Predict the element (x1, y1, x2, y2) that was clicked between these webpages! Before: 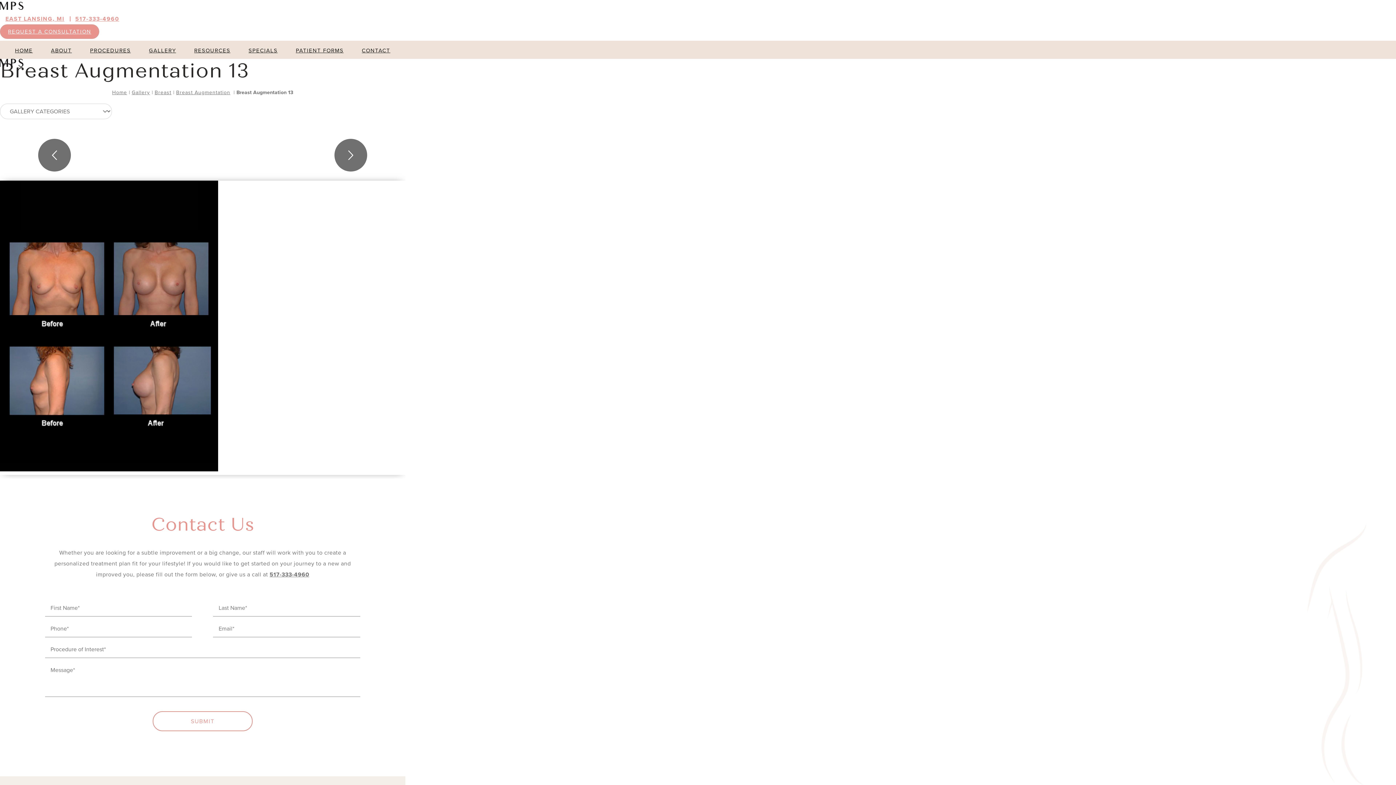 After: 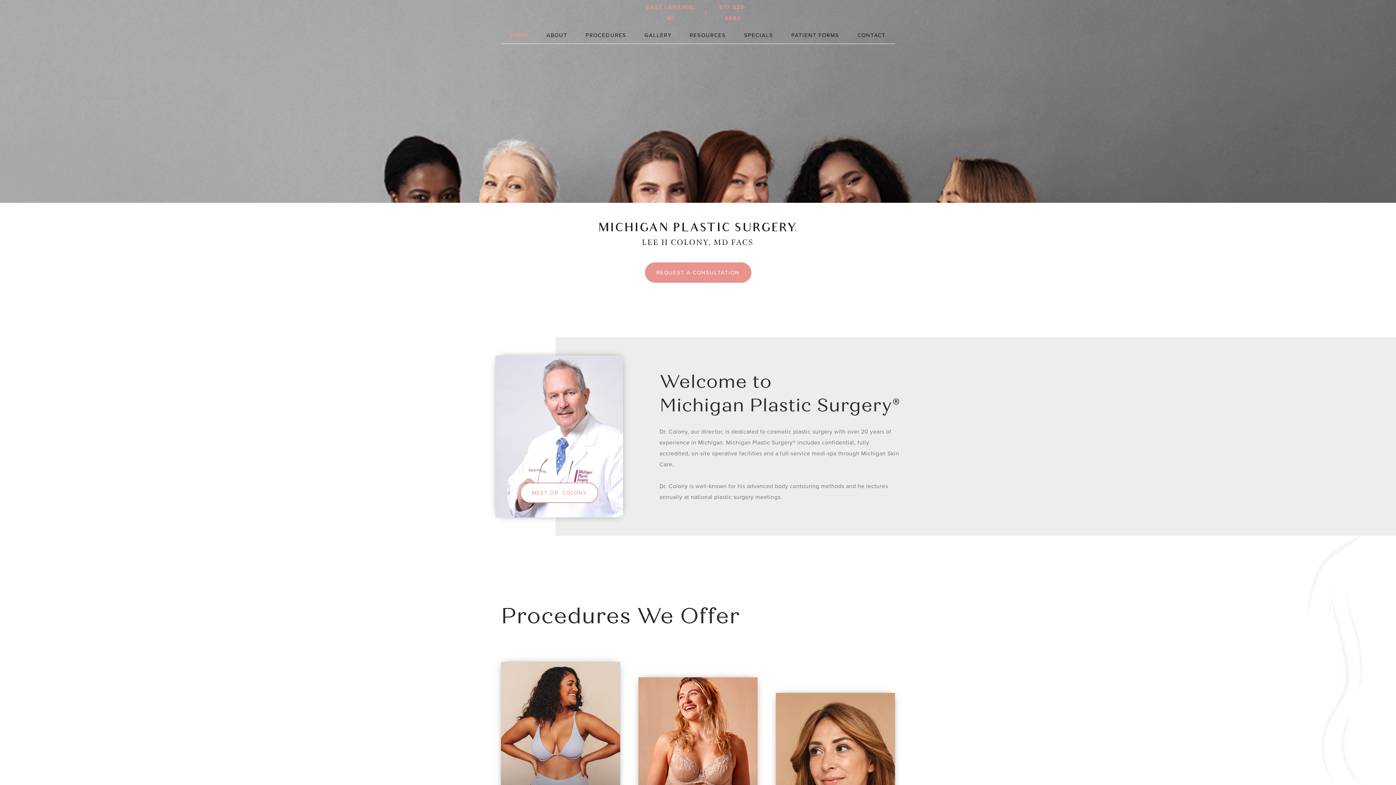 Action: bbox: (112, 88, 127, 96) label: Home